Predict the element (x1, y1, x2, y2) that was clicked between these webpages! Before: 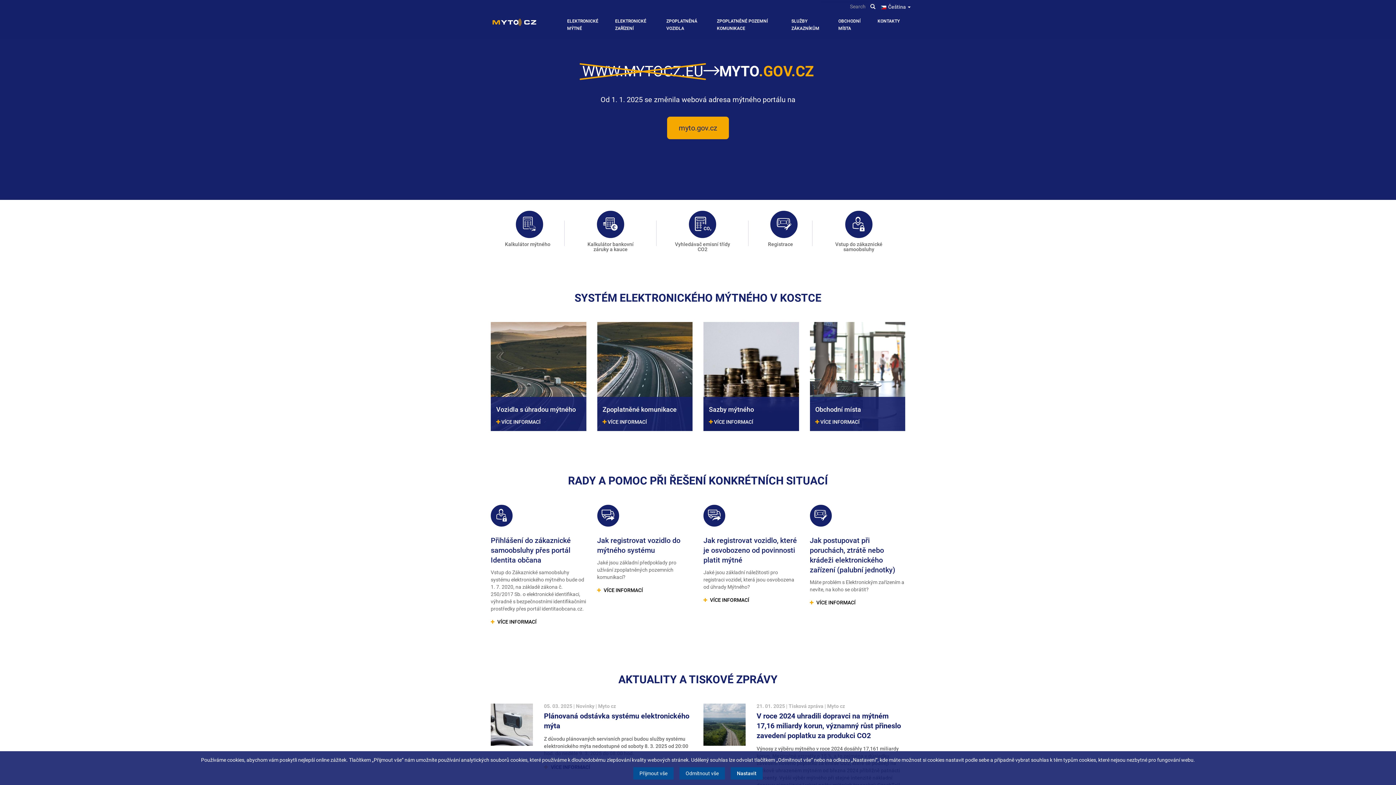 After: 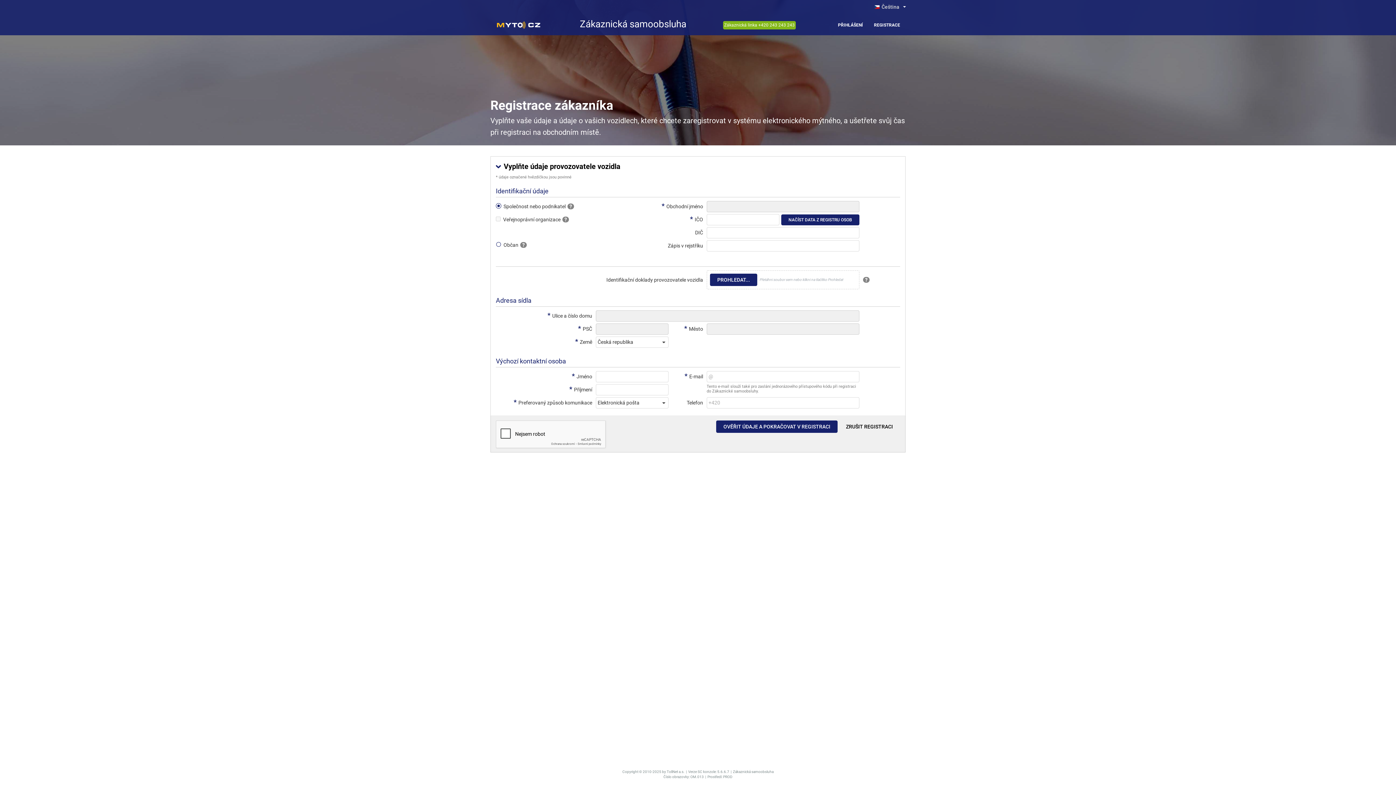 Action: bbox: (754, 238, 807, 250) label: Registrace